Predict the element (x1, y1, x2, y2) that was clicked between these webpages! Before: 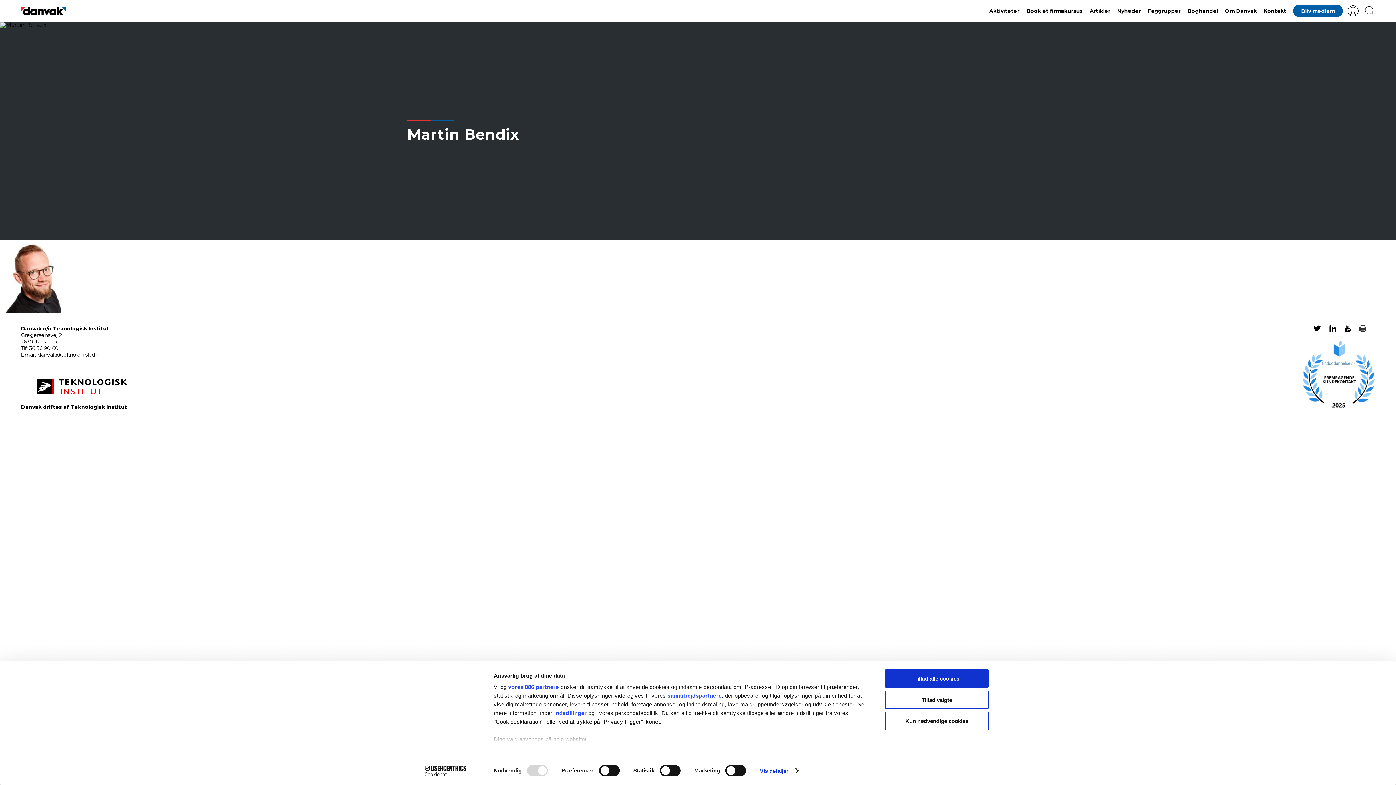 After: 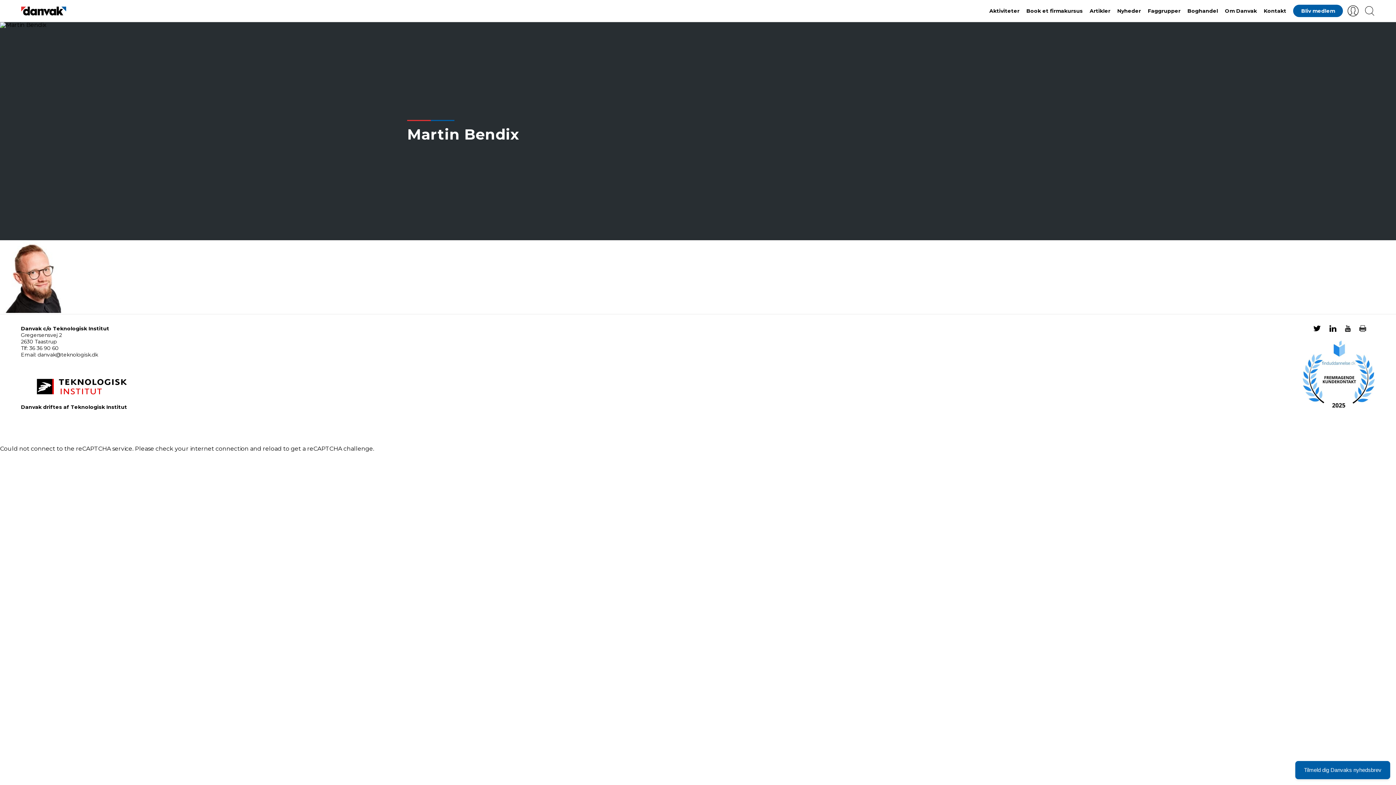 Action: label: Tillad alle cookies bbox: (885, 669, 989, 688)